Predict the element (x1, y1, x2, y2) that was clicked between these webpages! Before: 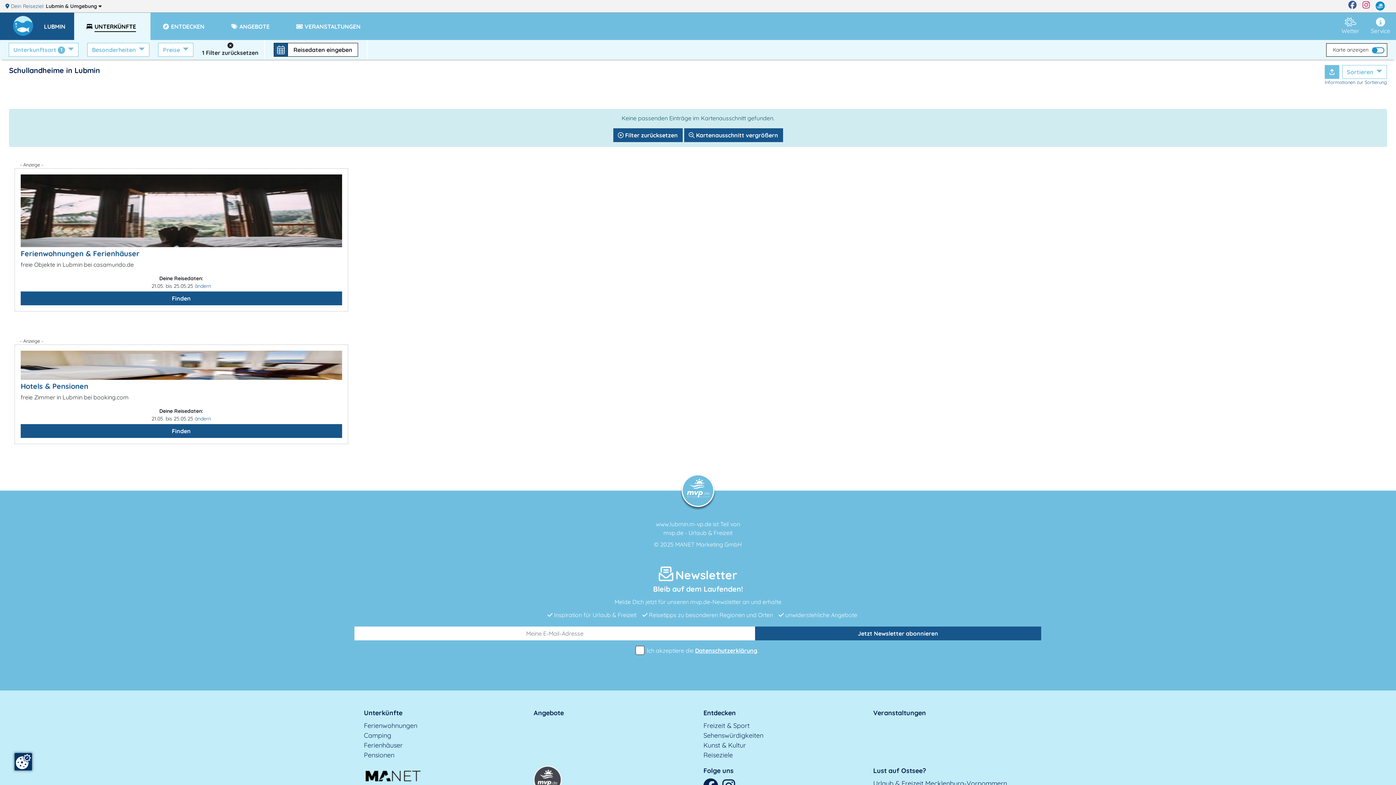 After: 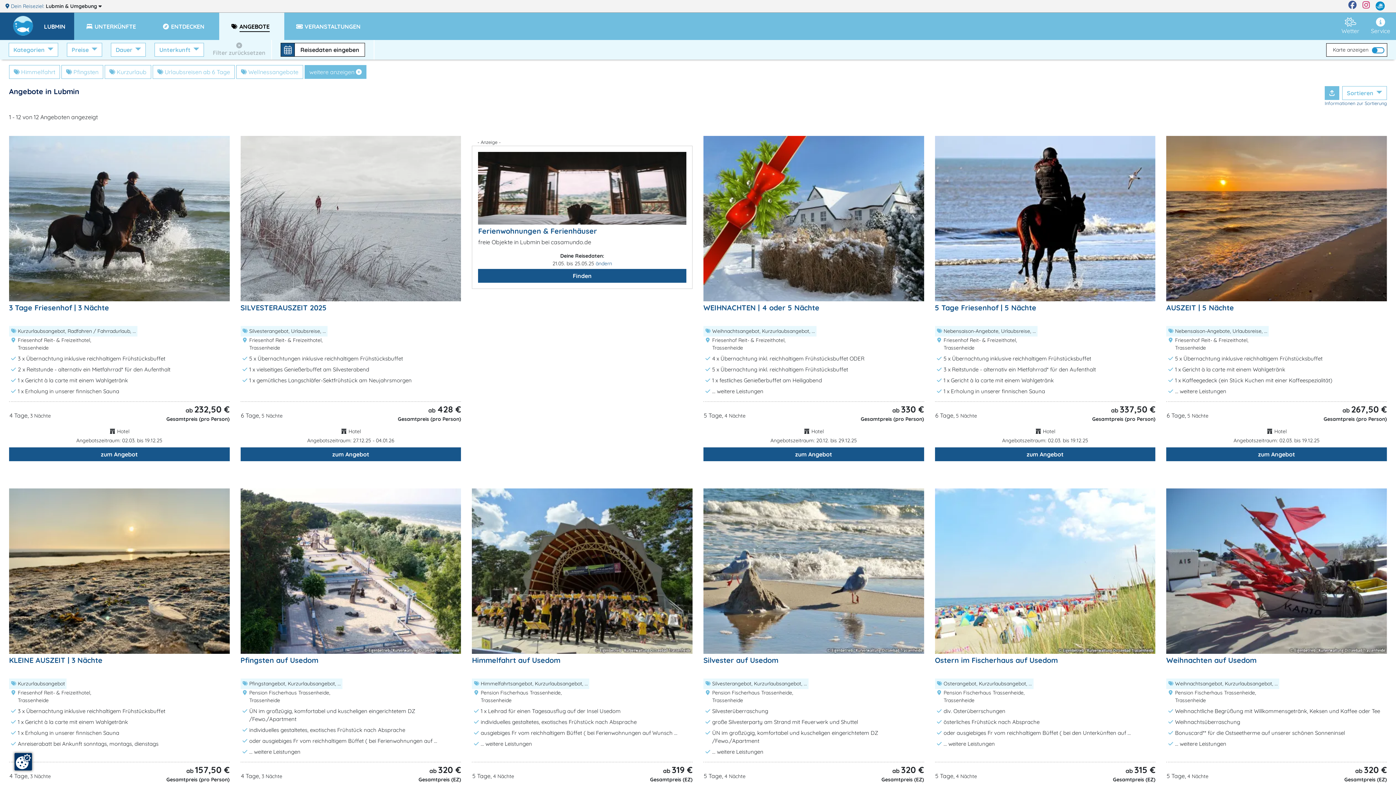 Action: bbox: (219, 12, 284, 33) label:  ANGEBOTE